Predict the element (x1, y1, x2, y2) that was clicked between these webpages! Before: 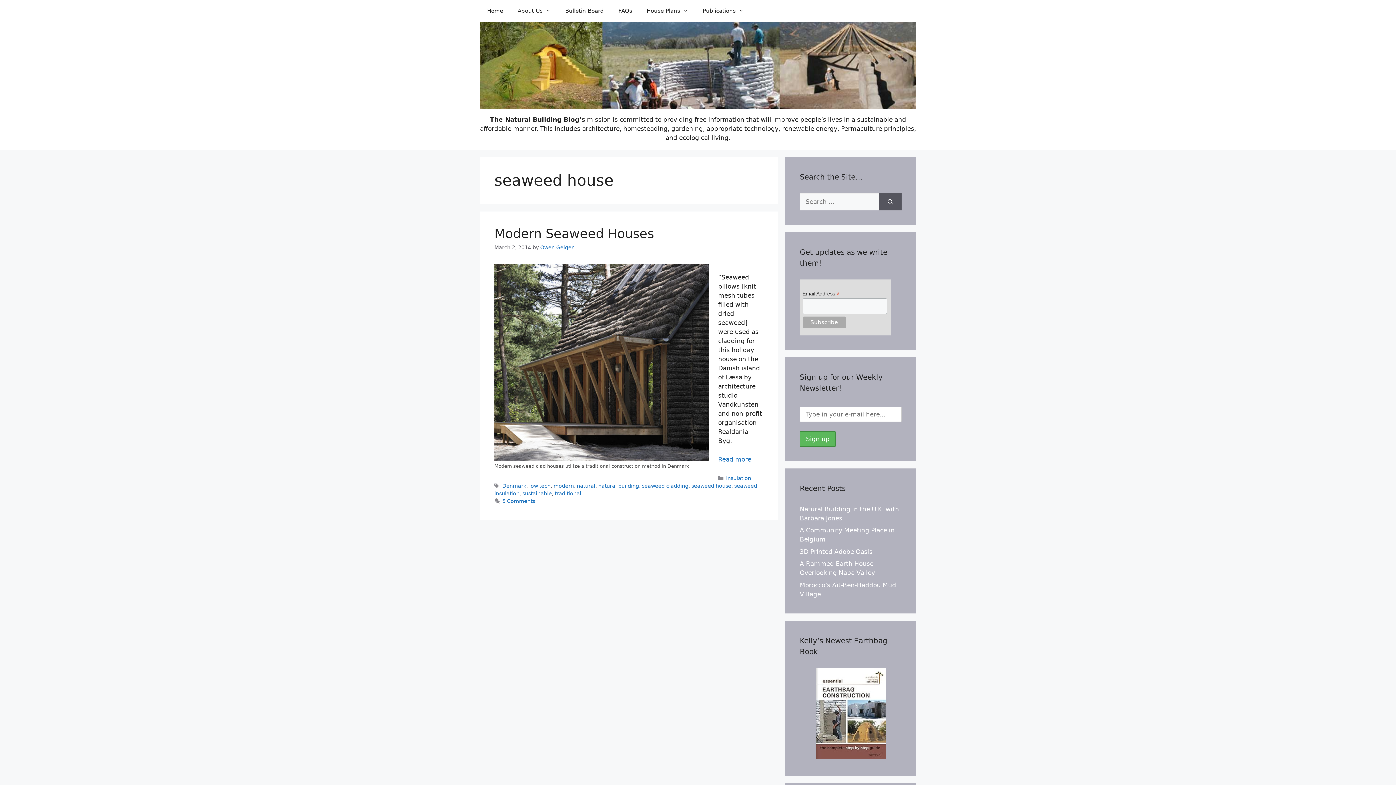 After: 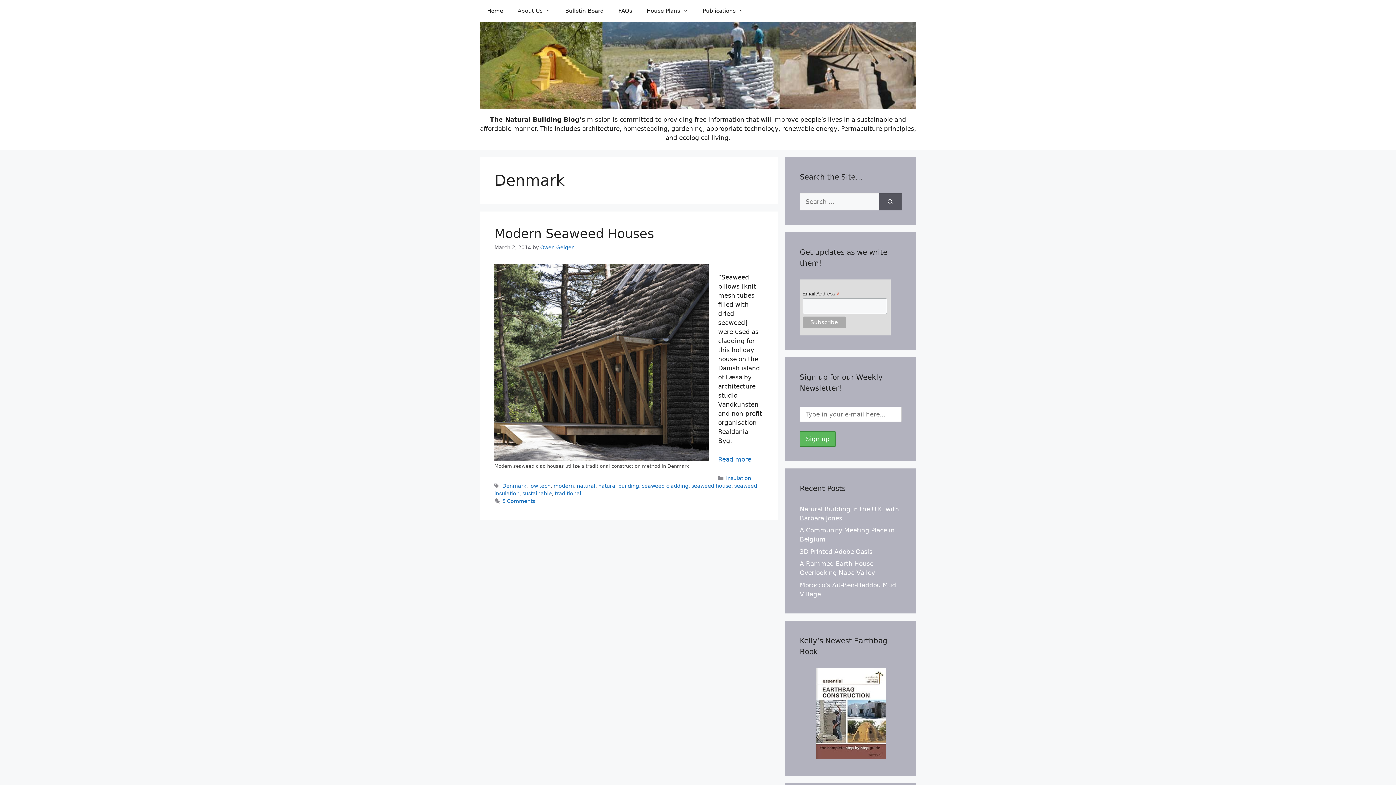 Action: label: Denmark bbox: (502, 483, 526, 488)